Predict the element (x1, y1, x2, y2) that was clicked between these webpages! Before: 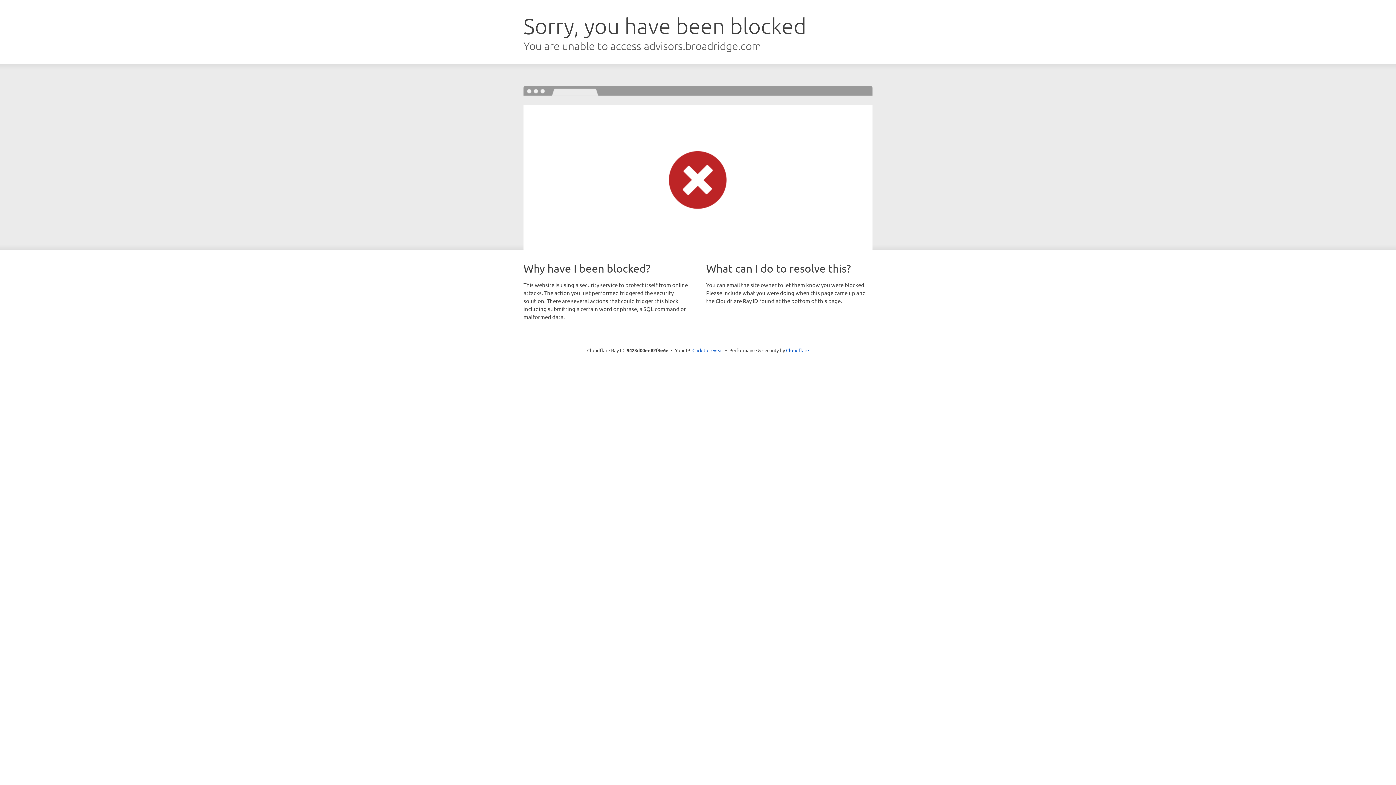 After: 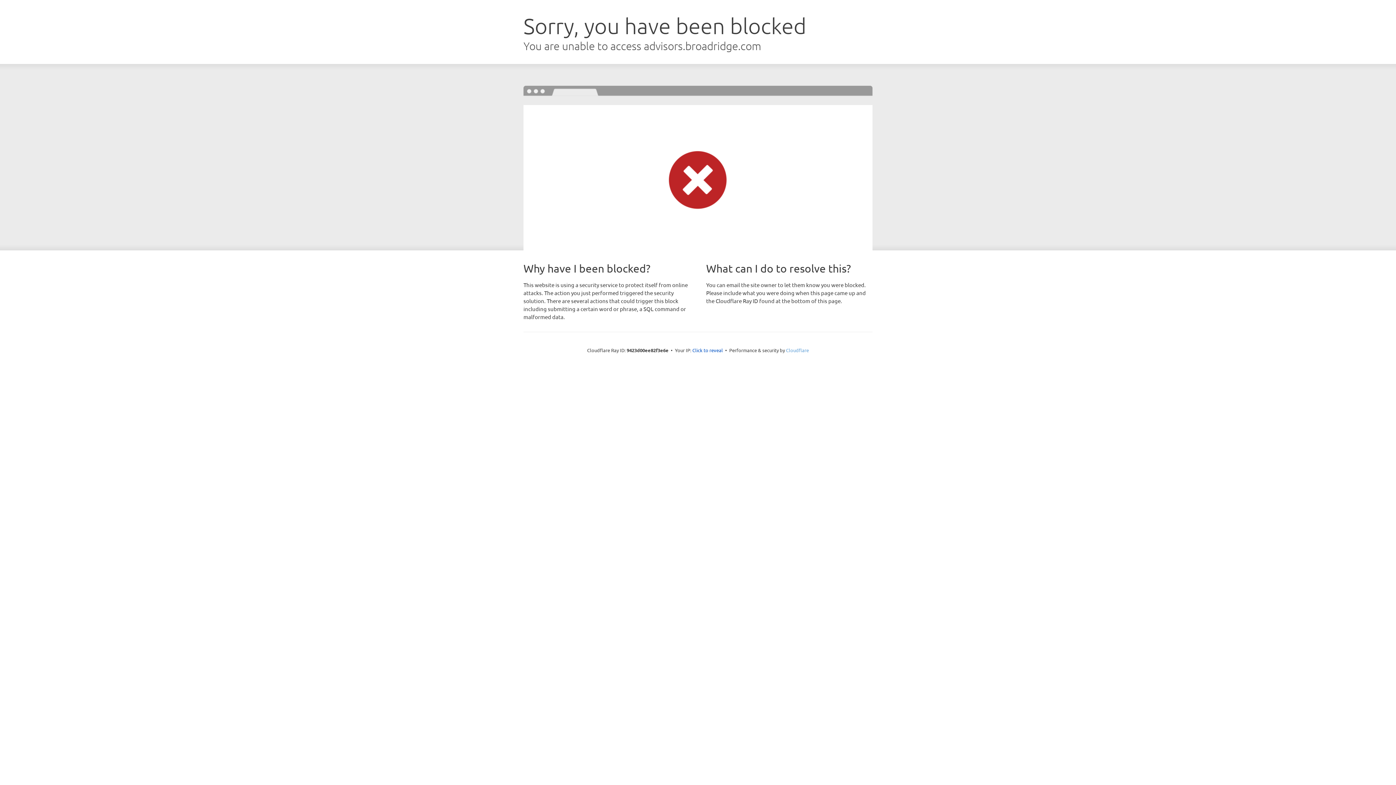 Action: label: Cloudflare bbox: (786, 347, 809, 353)